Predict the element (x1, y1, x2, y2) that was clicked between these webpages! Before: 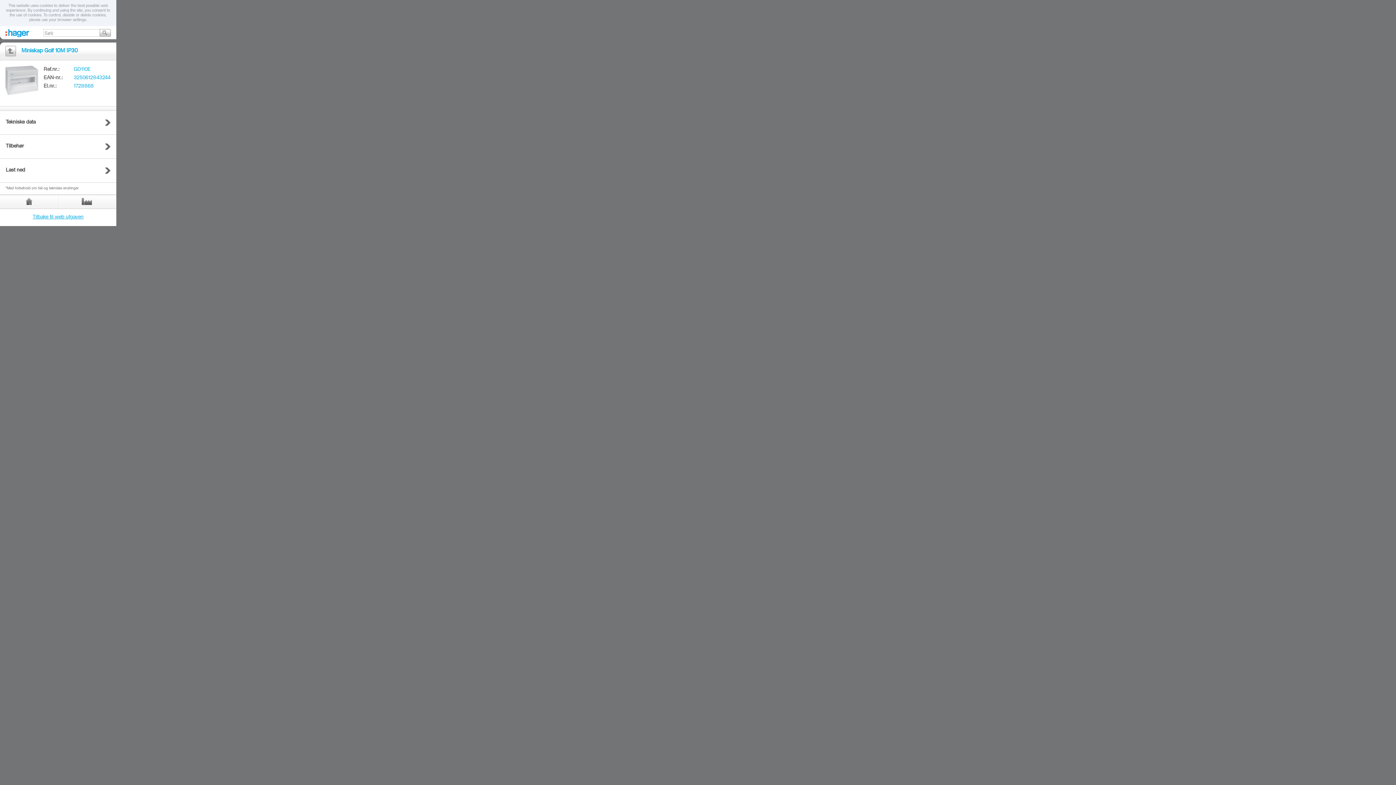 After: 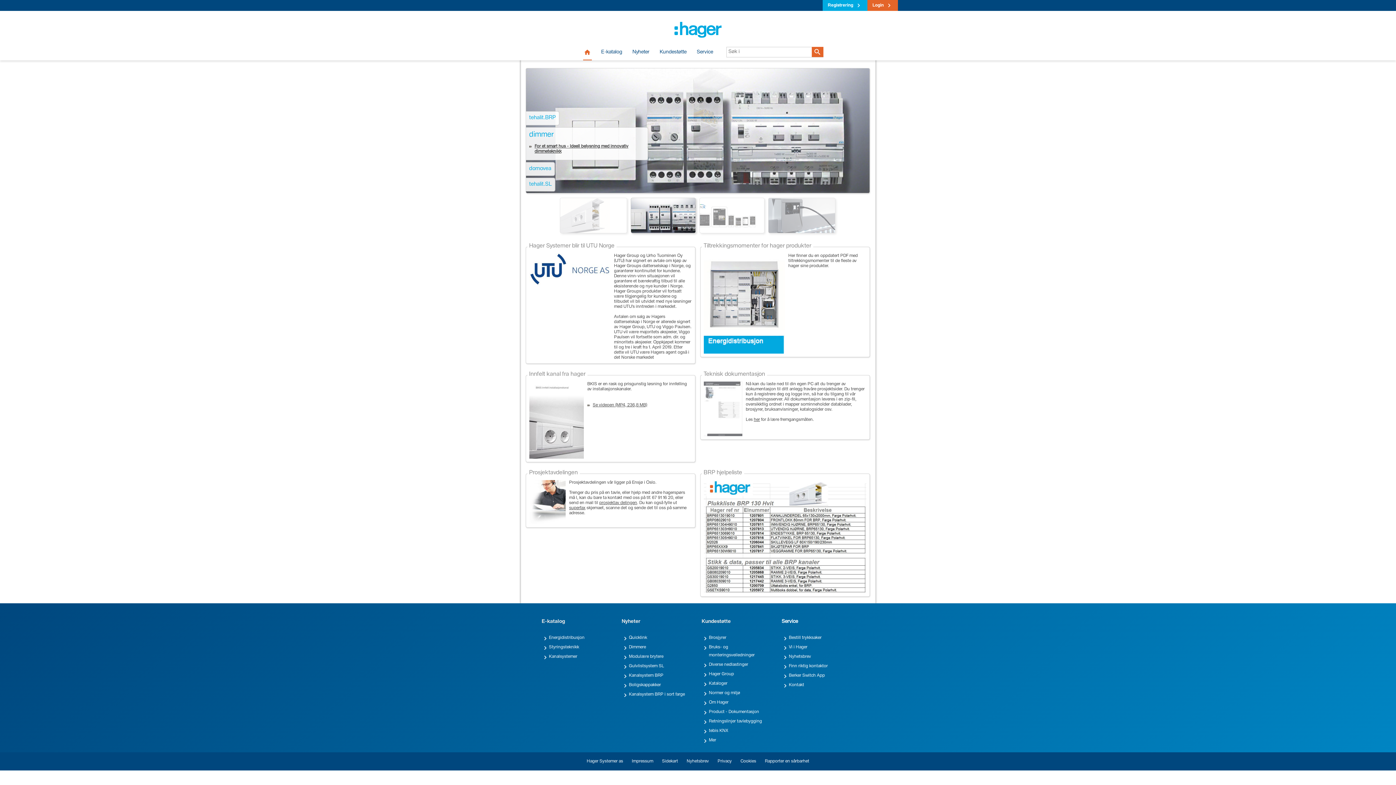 Action: label: Tilbake til web utgaven bbox: (32, 214, 83, 220)